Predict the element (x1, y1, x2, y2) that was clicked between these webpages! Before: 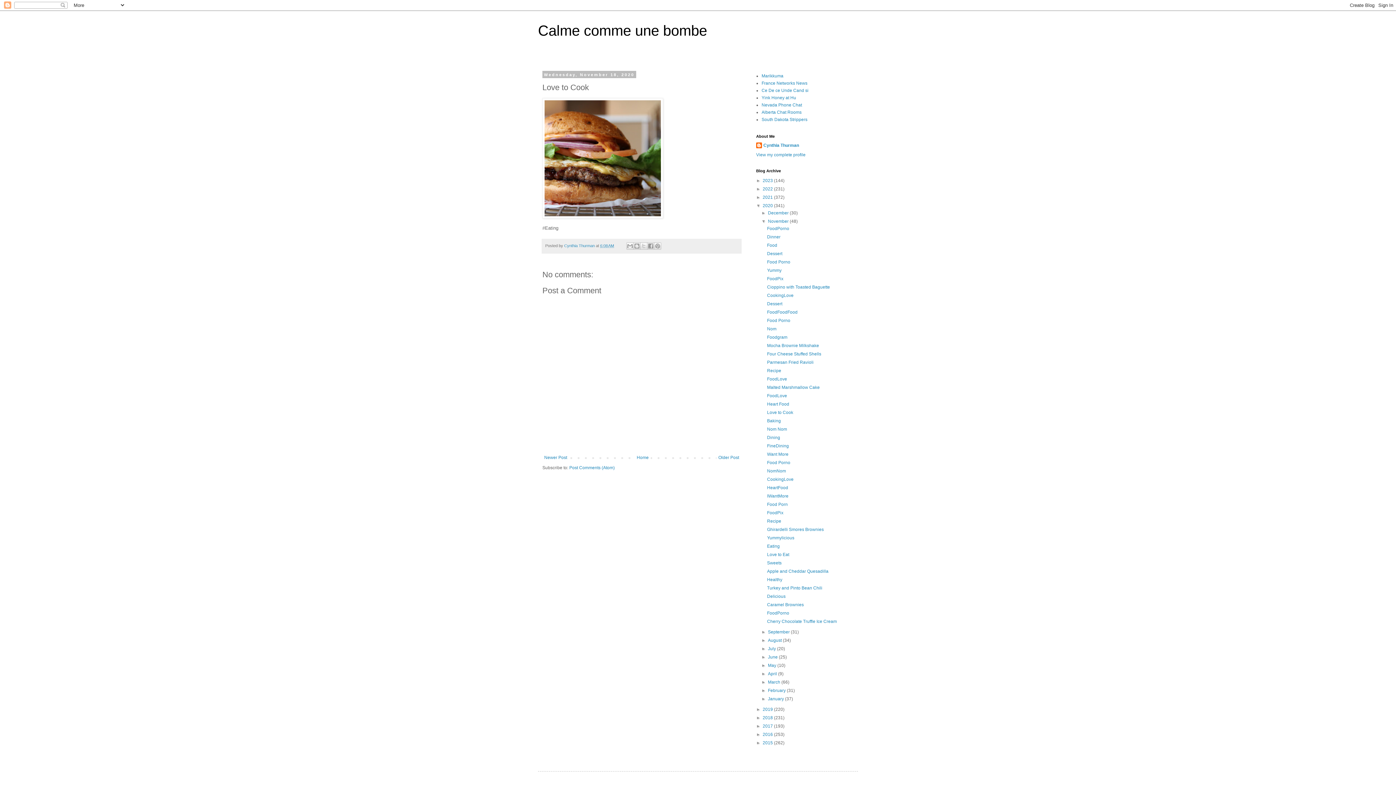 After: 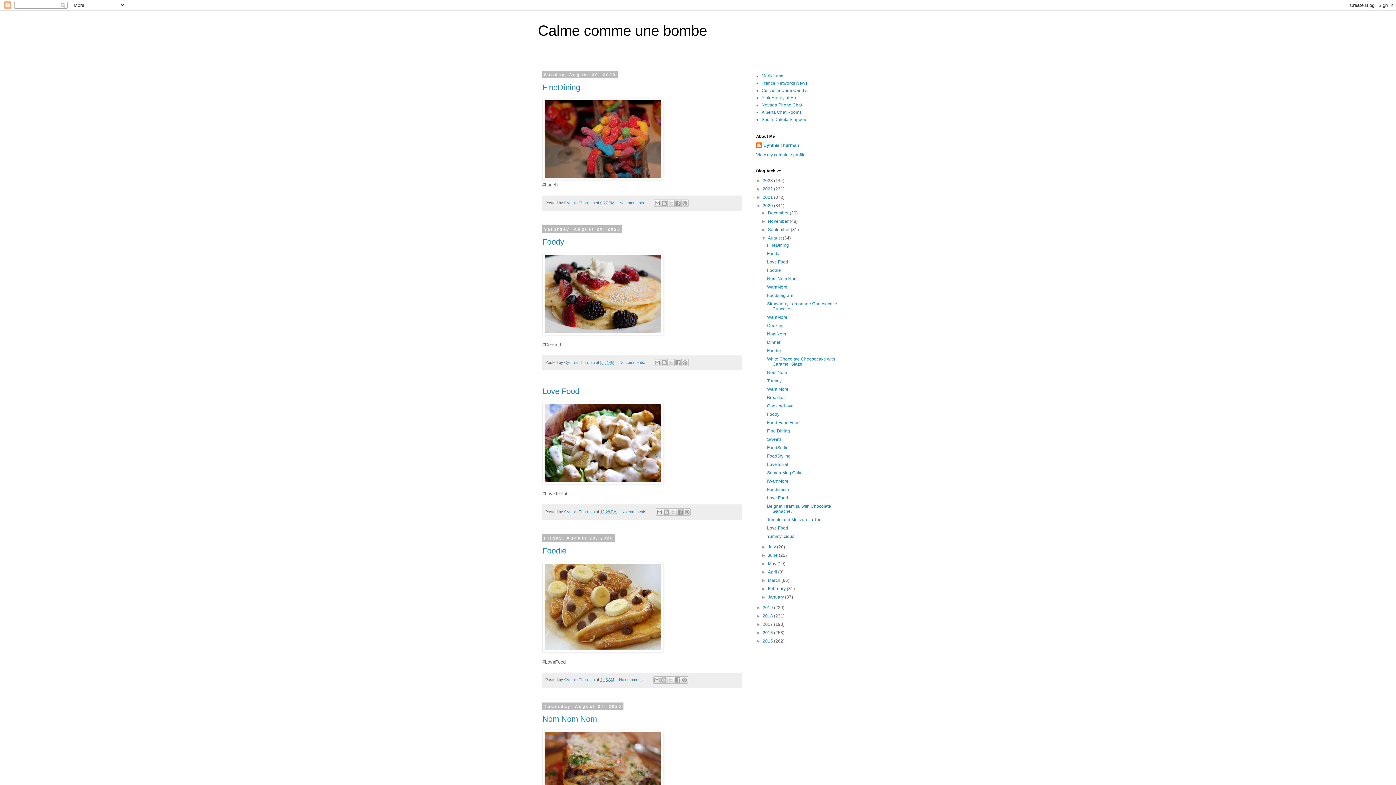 Action: bbox: (768, 638, 783, 643) label: August 